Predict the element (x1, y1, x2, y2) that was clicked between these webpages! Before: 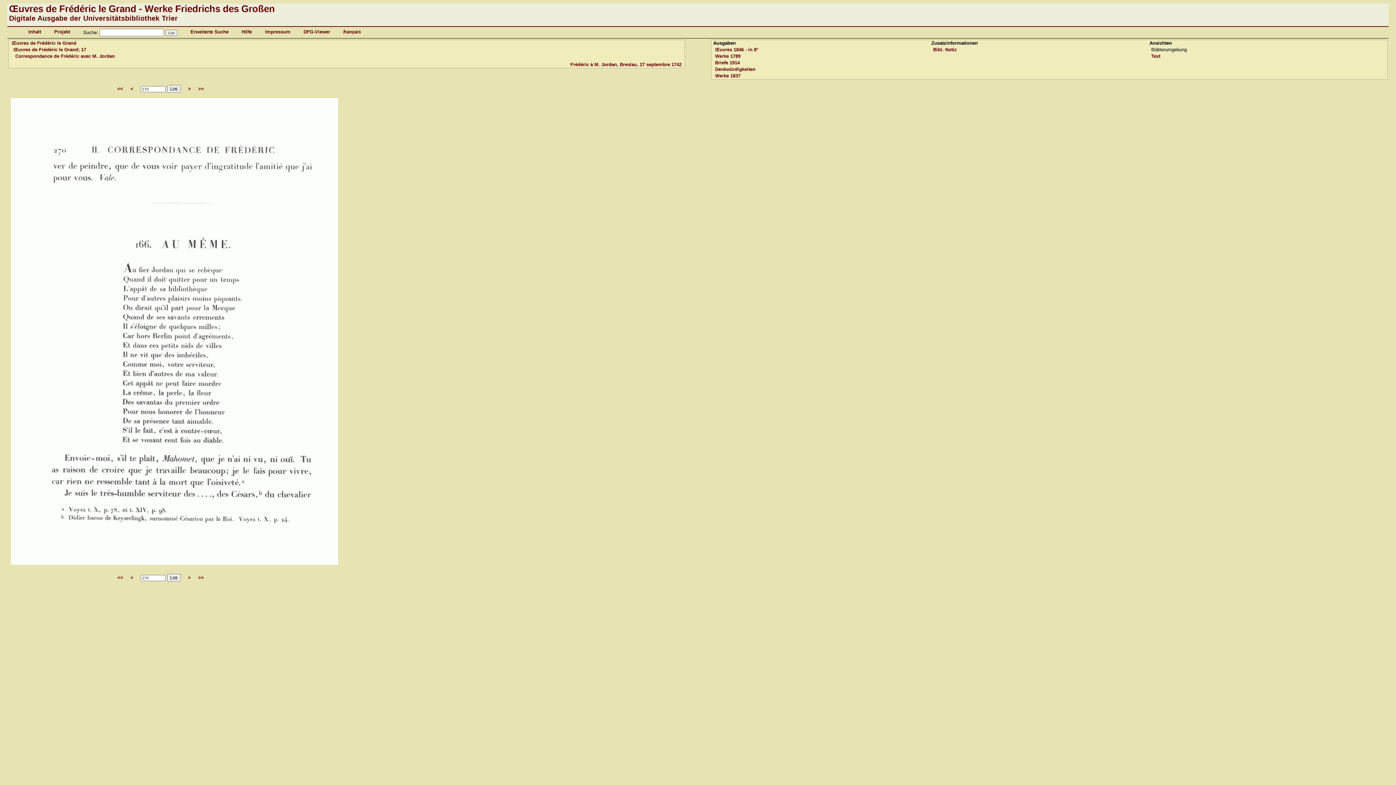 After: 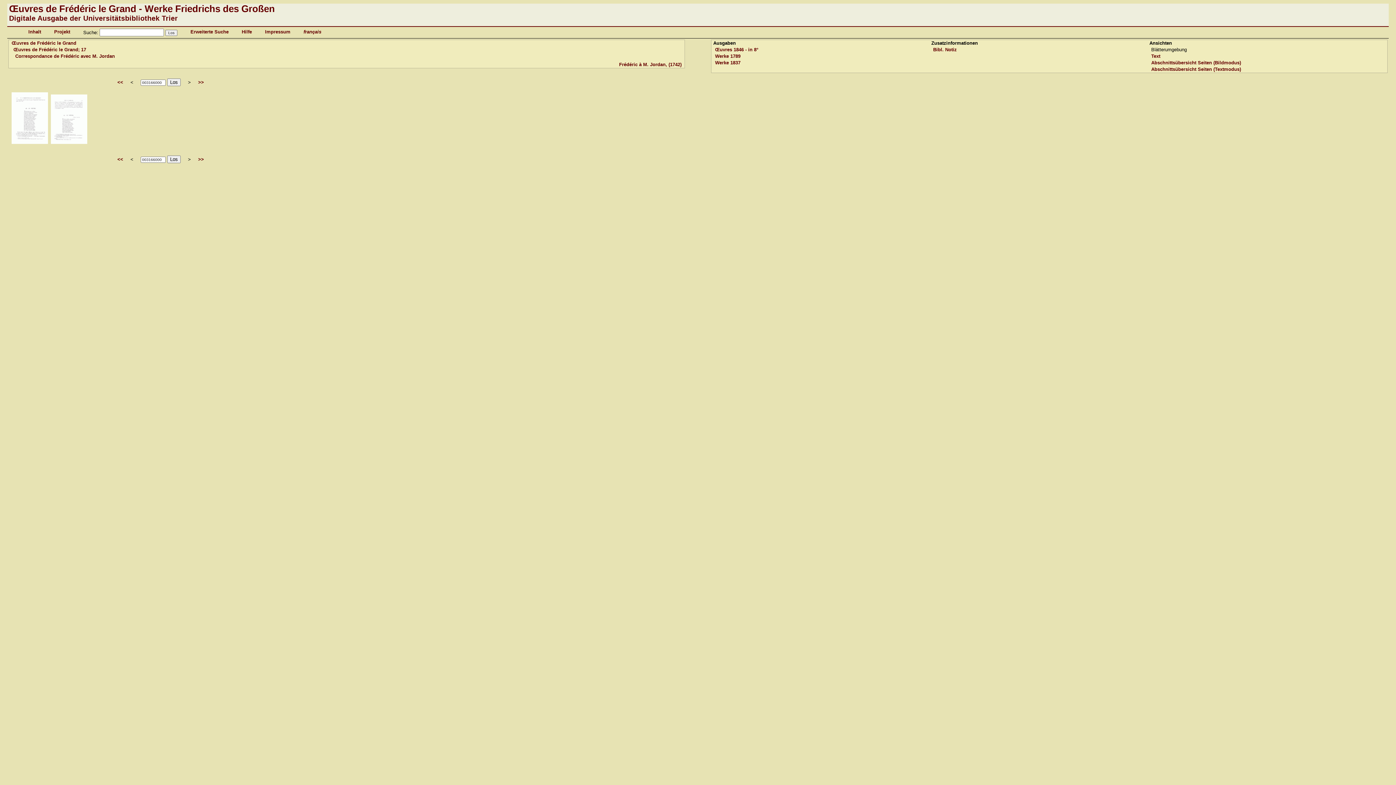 Action: bbox: (198, 575, 204, 580) label: >>